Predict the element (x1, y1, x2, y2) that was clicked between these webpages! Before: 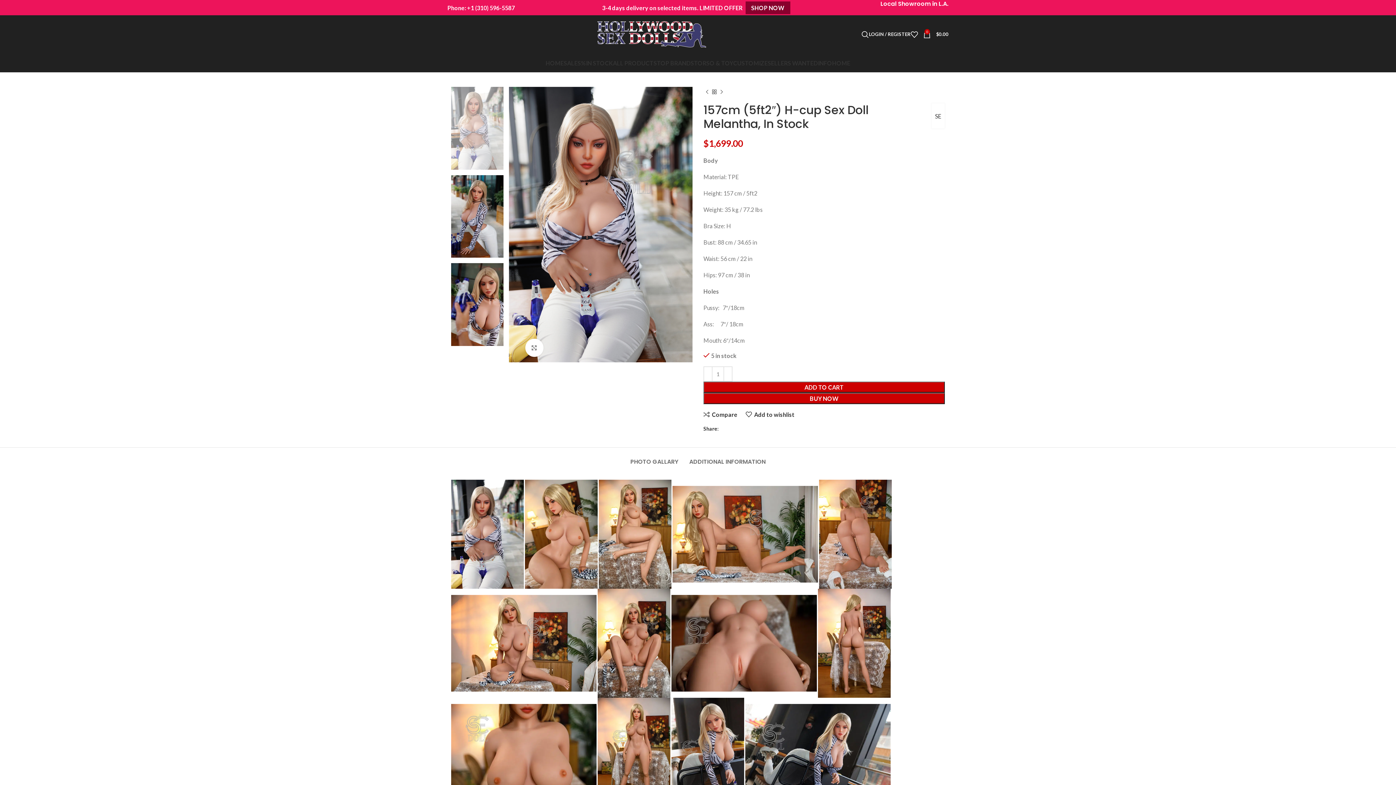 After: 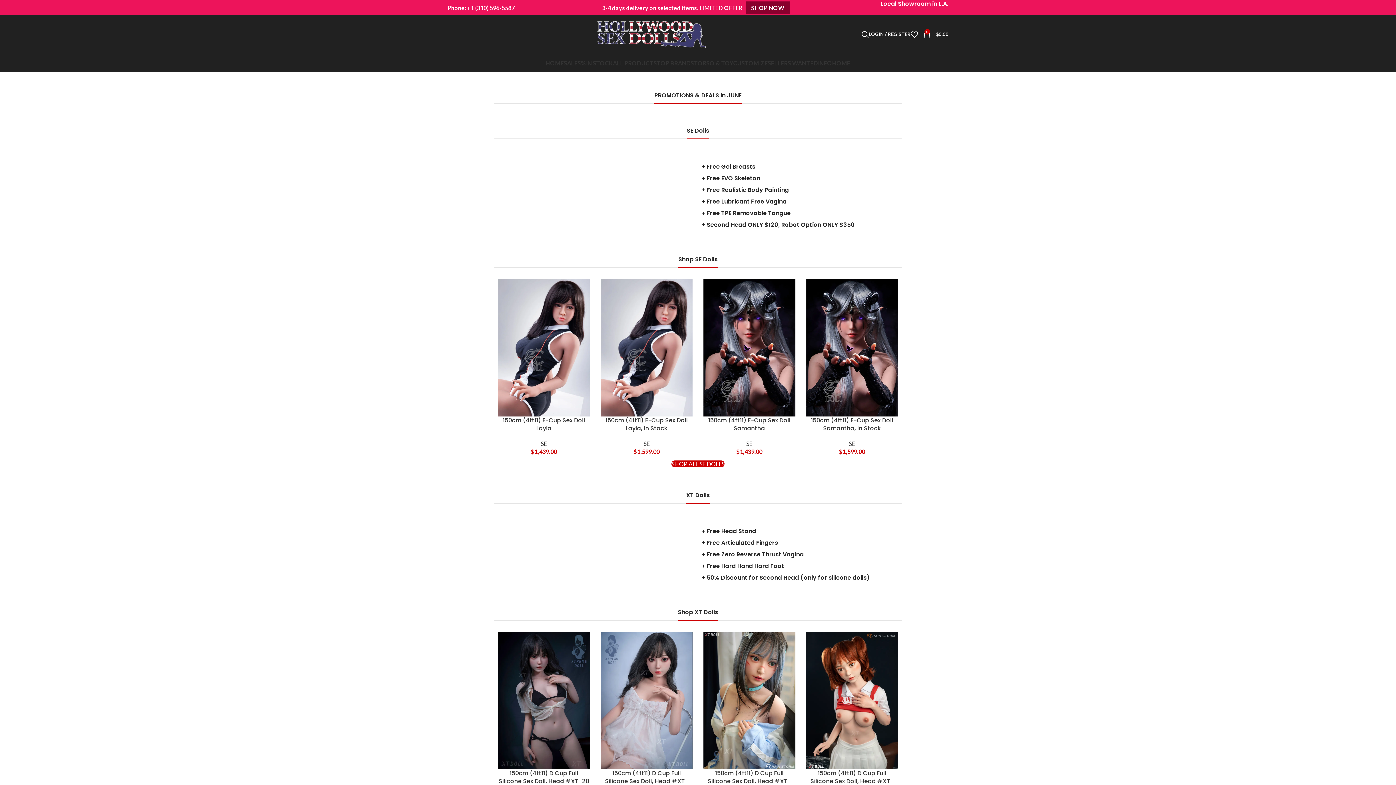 Action: label: SALES% bbox: (564, 55, 586, 70)